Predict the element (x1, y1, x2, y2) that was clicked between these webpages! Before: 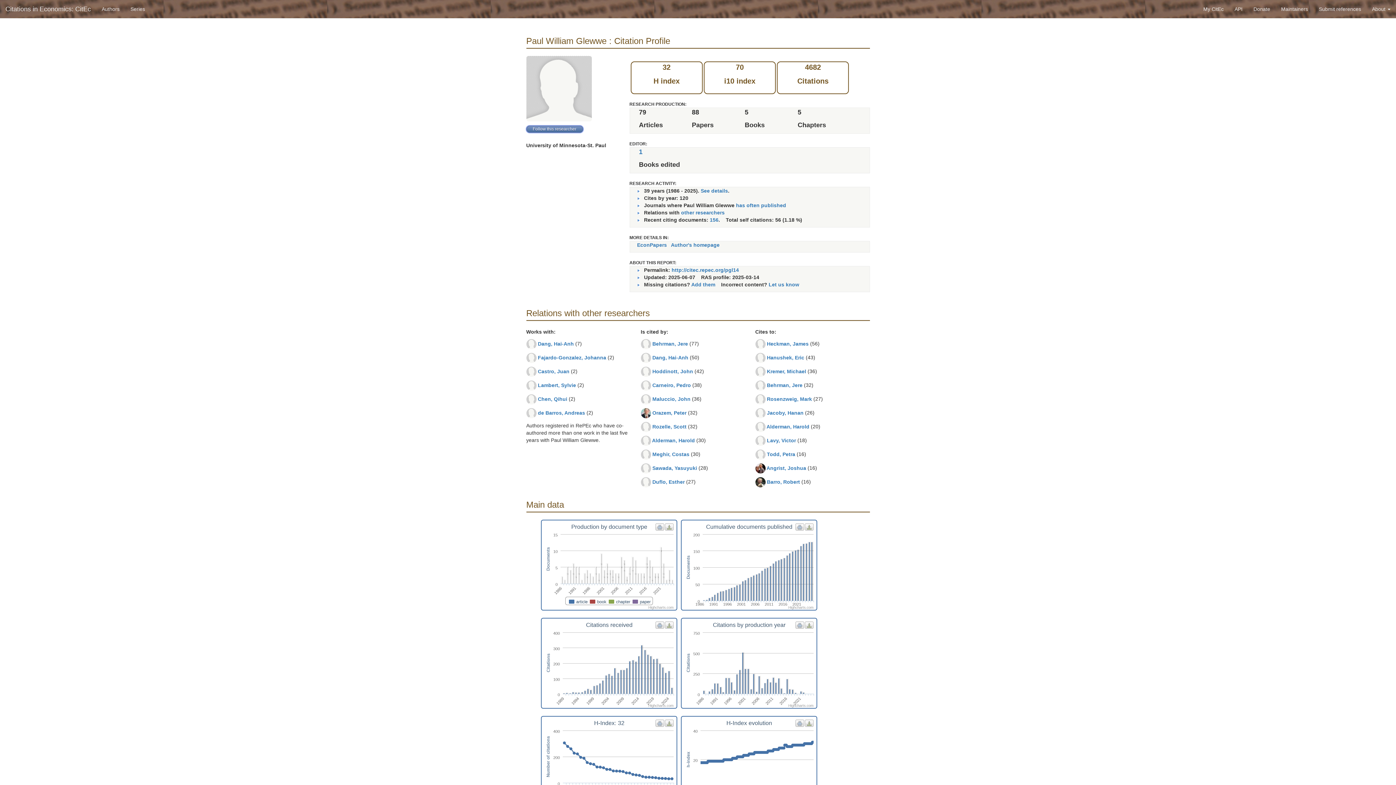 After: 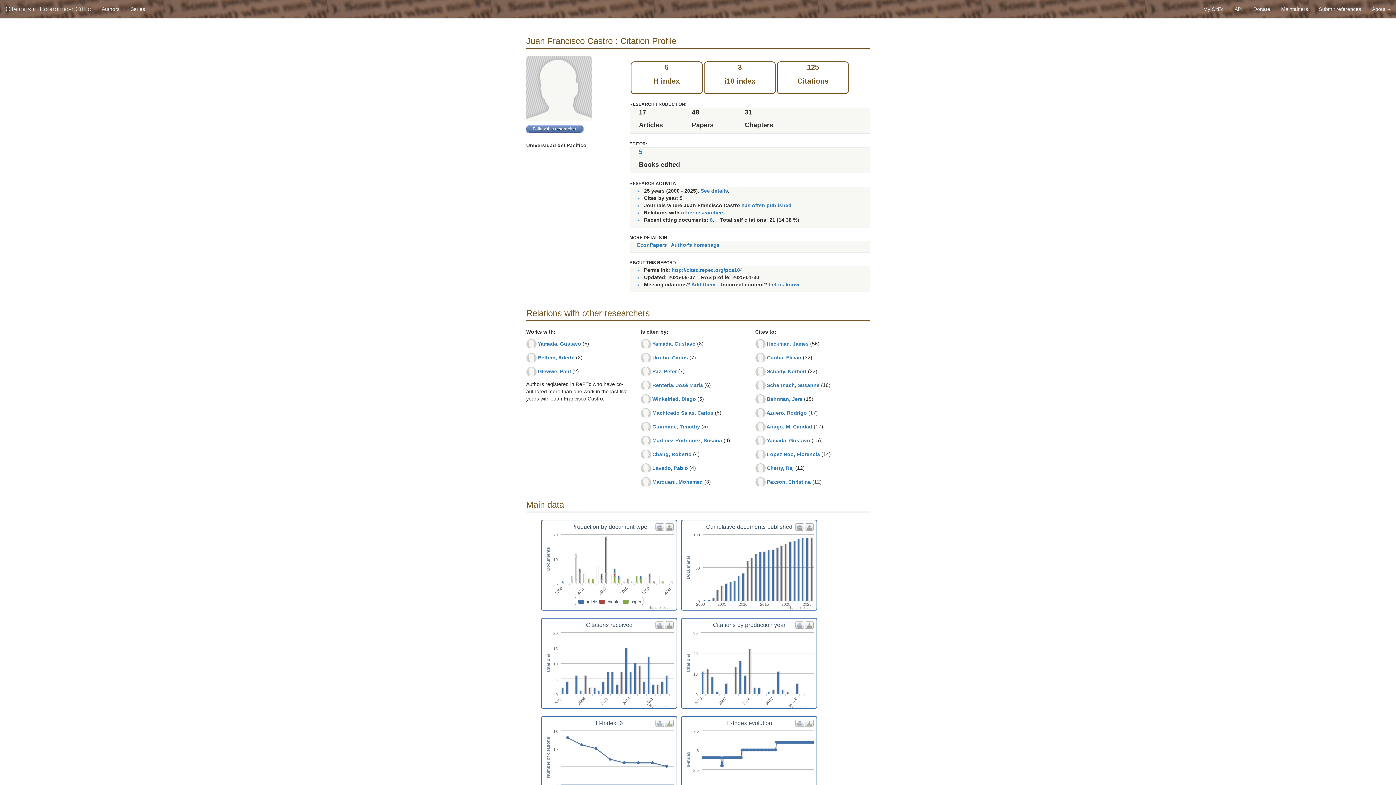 Action: label: Castro, Juan bbox: (538, 368, 569, 374)